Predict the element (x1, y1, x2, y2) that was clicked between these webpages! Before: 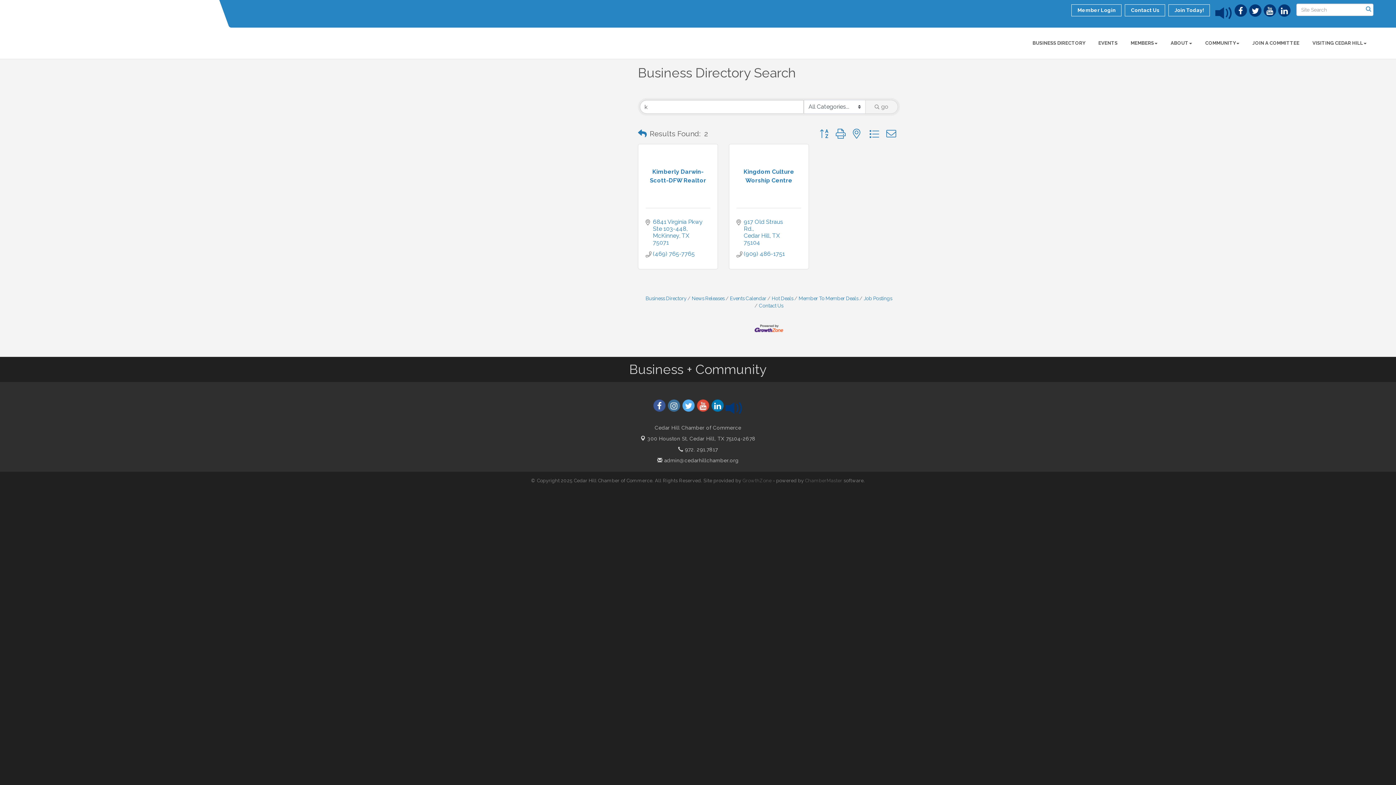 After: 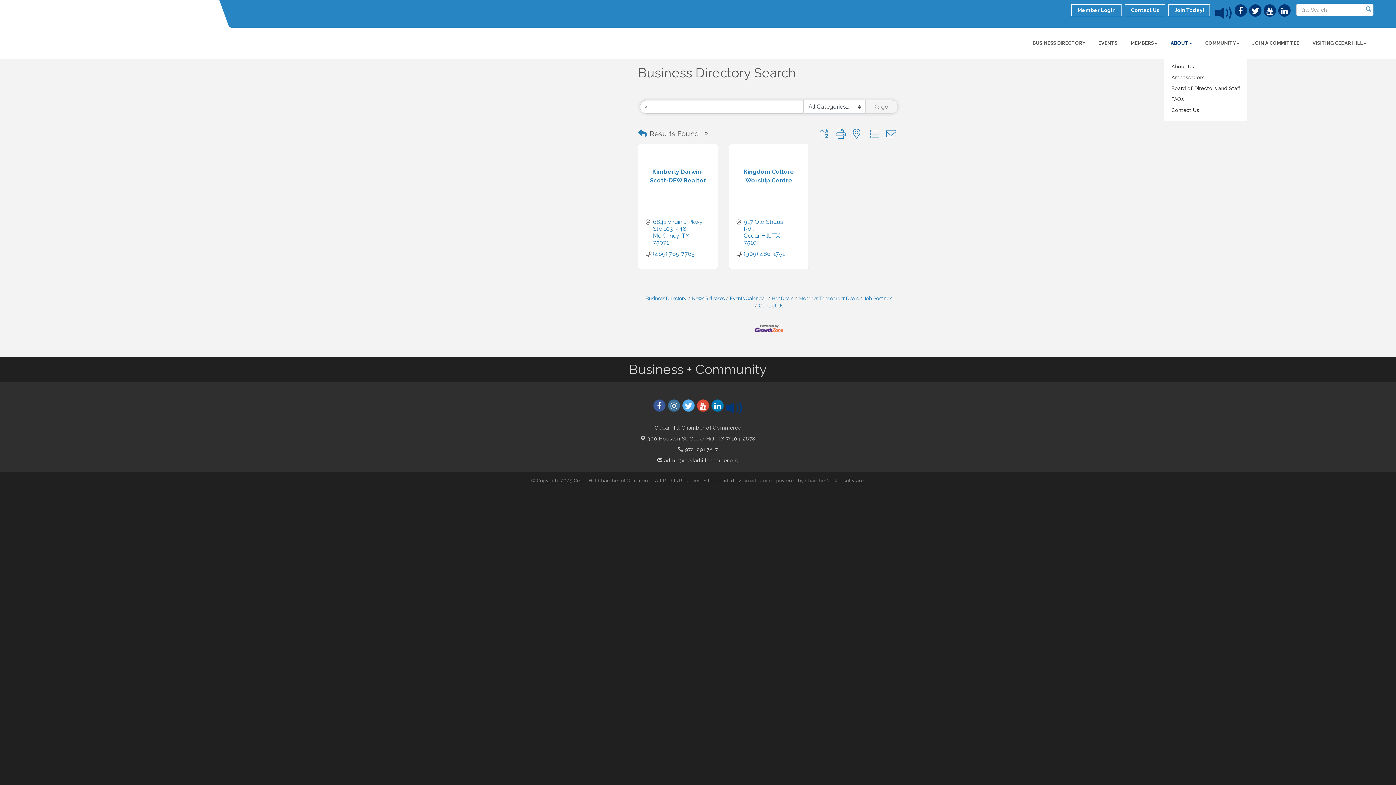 Action: bbox: (1164, 34, 1198, 52) label: ABOUT